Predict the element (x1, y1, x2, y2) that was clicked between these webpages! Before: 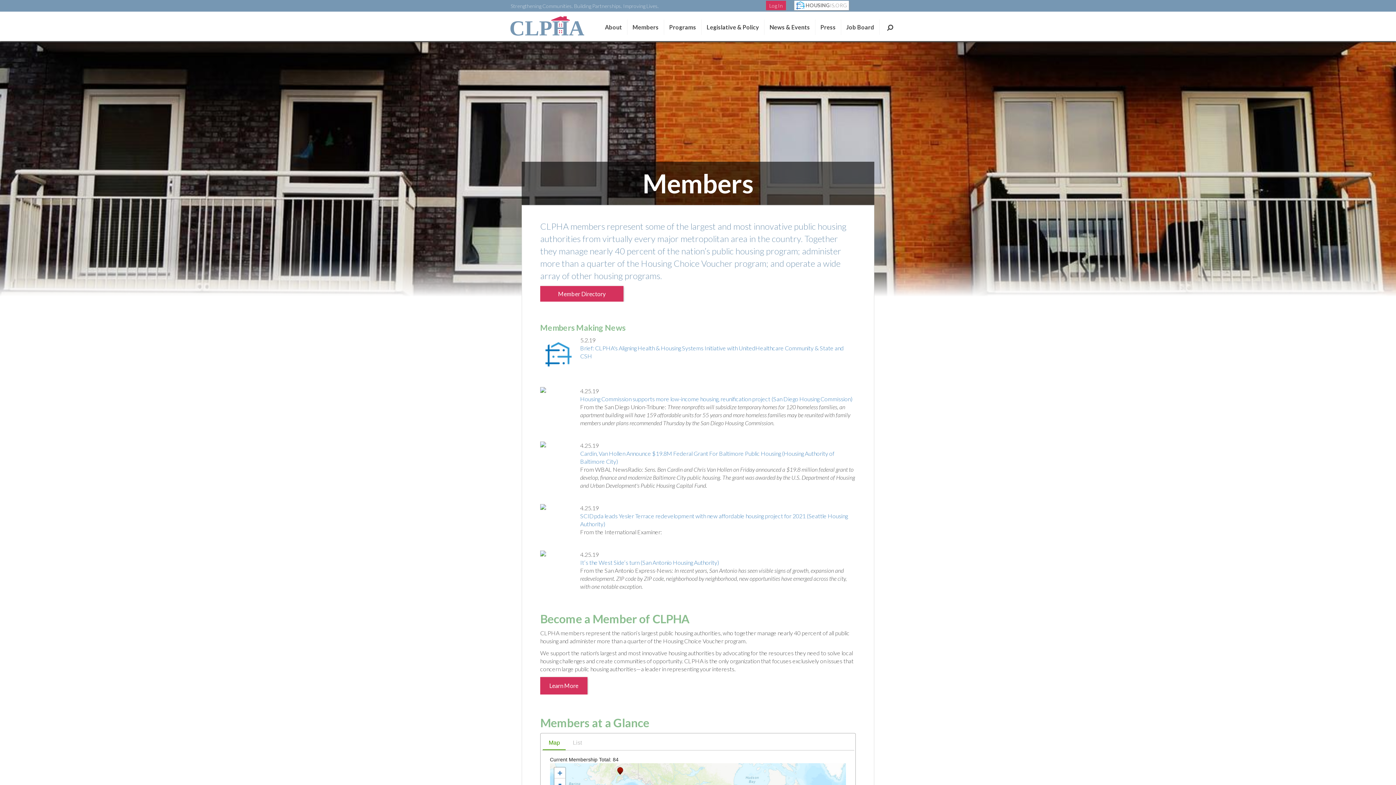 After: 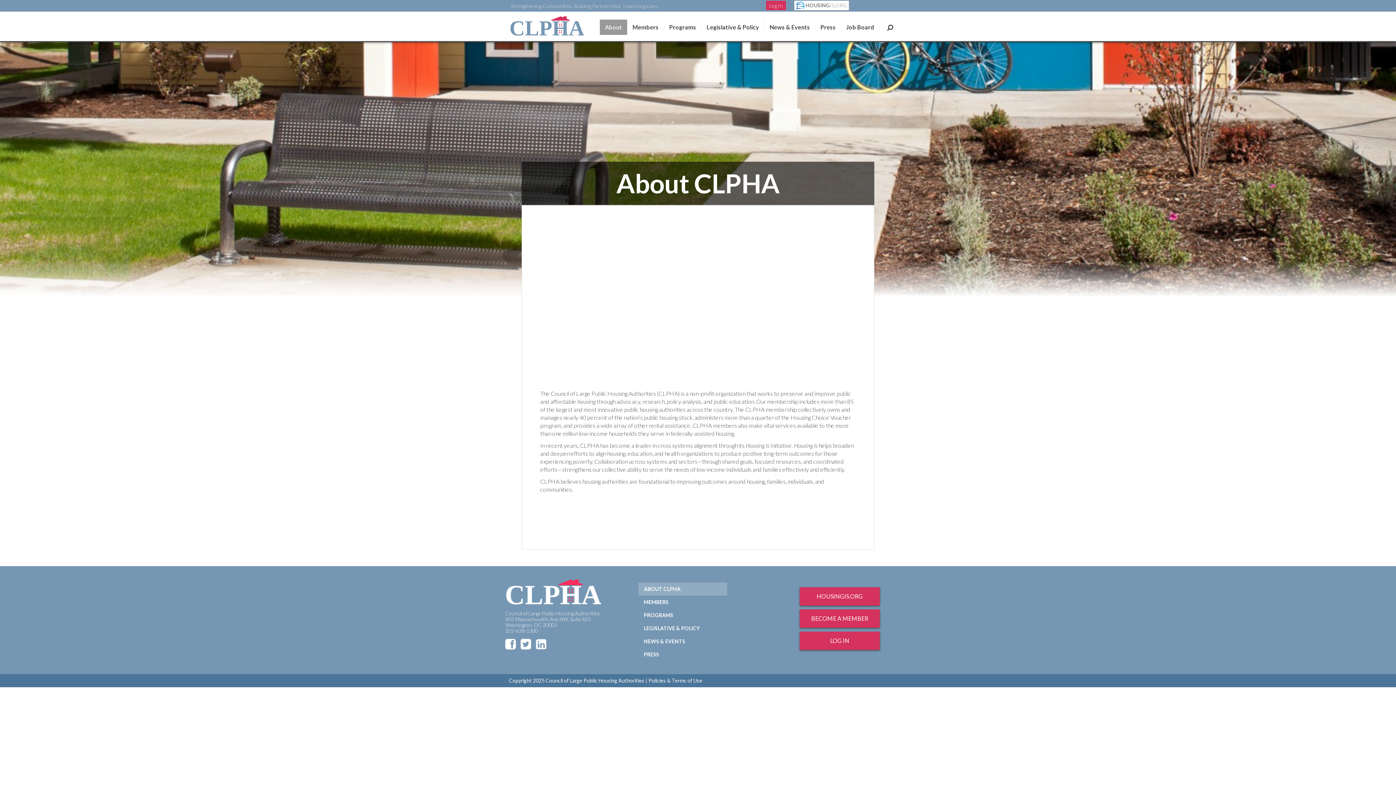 Action: bbox: (600, 19, 627, 34) label: About